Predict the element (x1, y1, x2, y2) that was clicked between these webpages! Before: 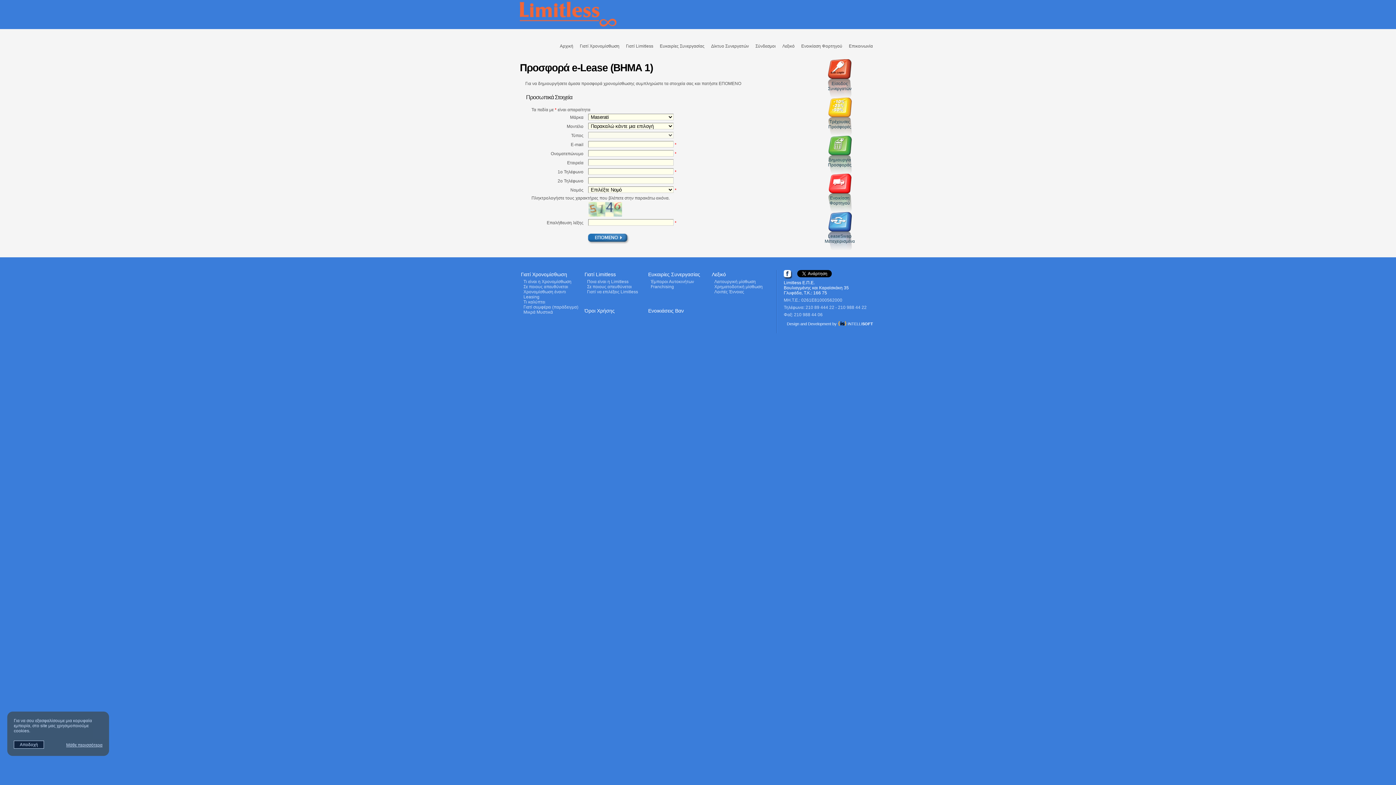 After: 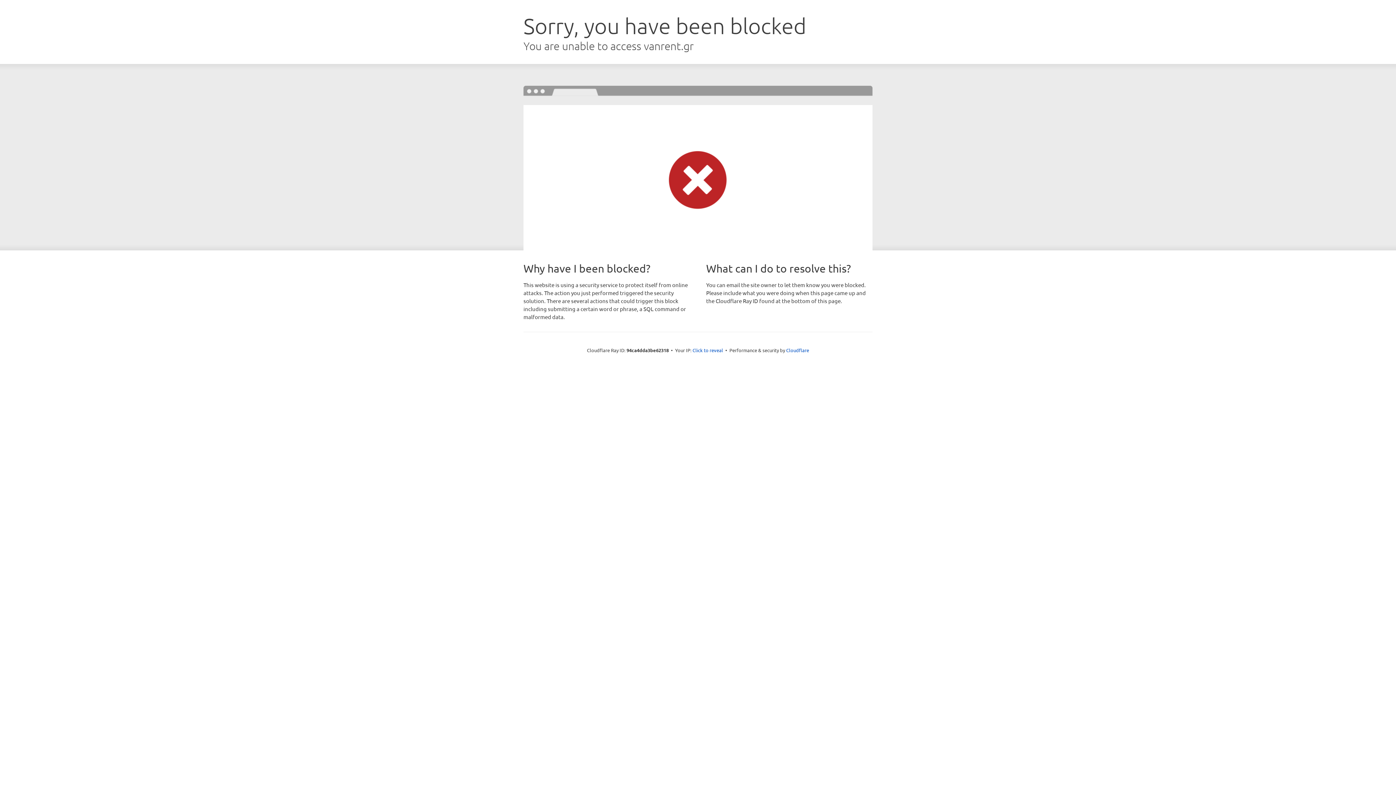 Action: bbox: (647, 308, 684, 313) label: Ενοικιάσεις Βαν